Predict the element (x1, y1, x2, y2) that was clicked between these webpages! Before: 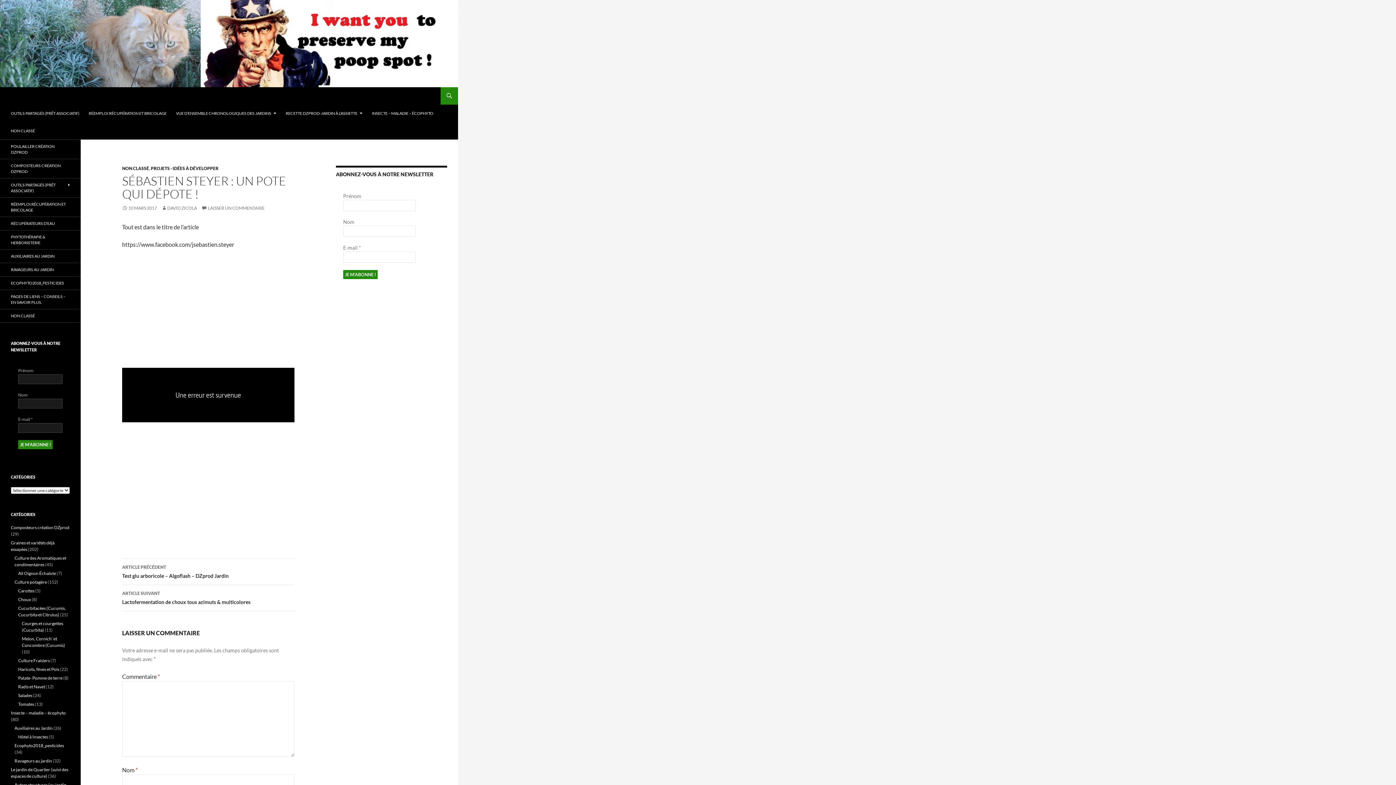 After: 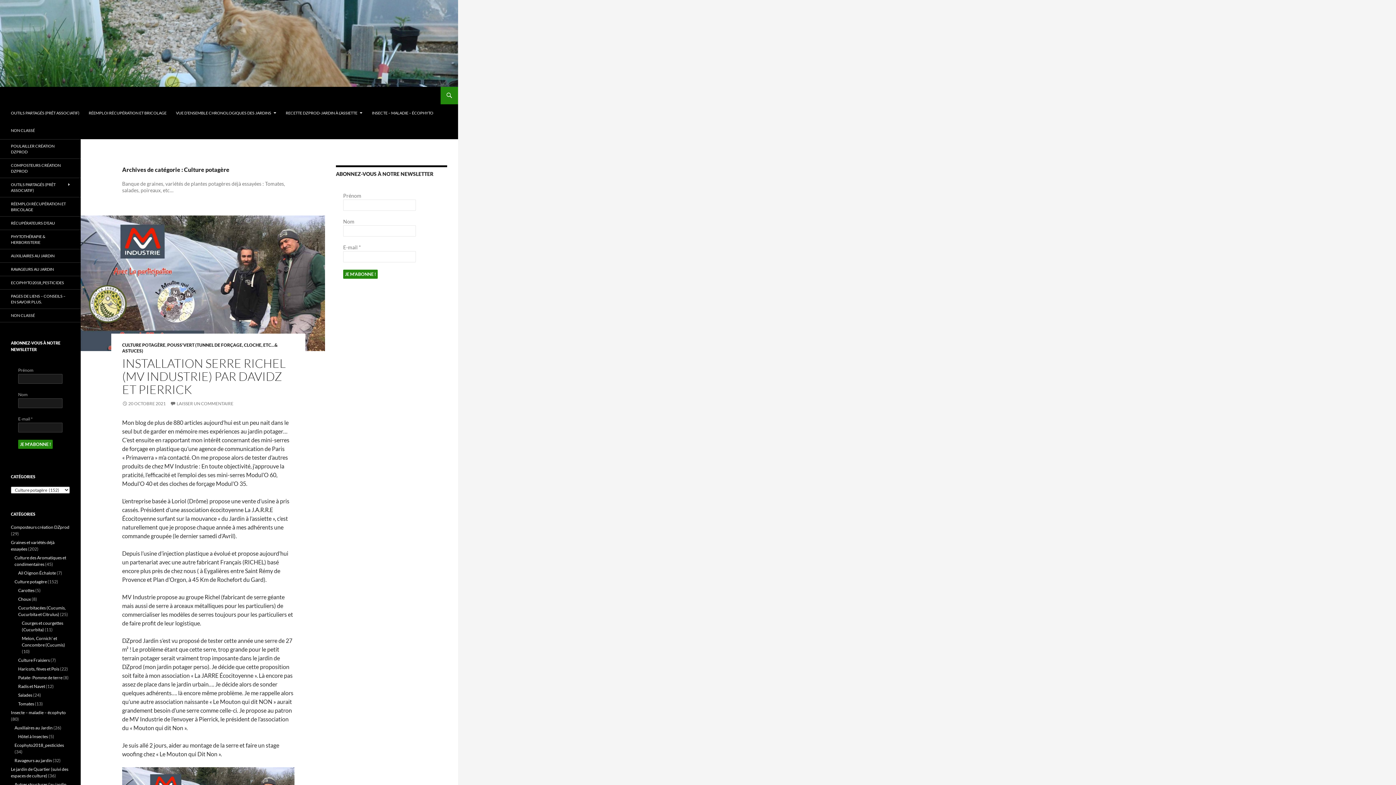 Action: label: Culture potagère bbox: (14, 579, 46, 585)